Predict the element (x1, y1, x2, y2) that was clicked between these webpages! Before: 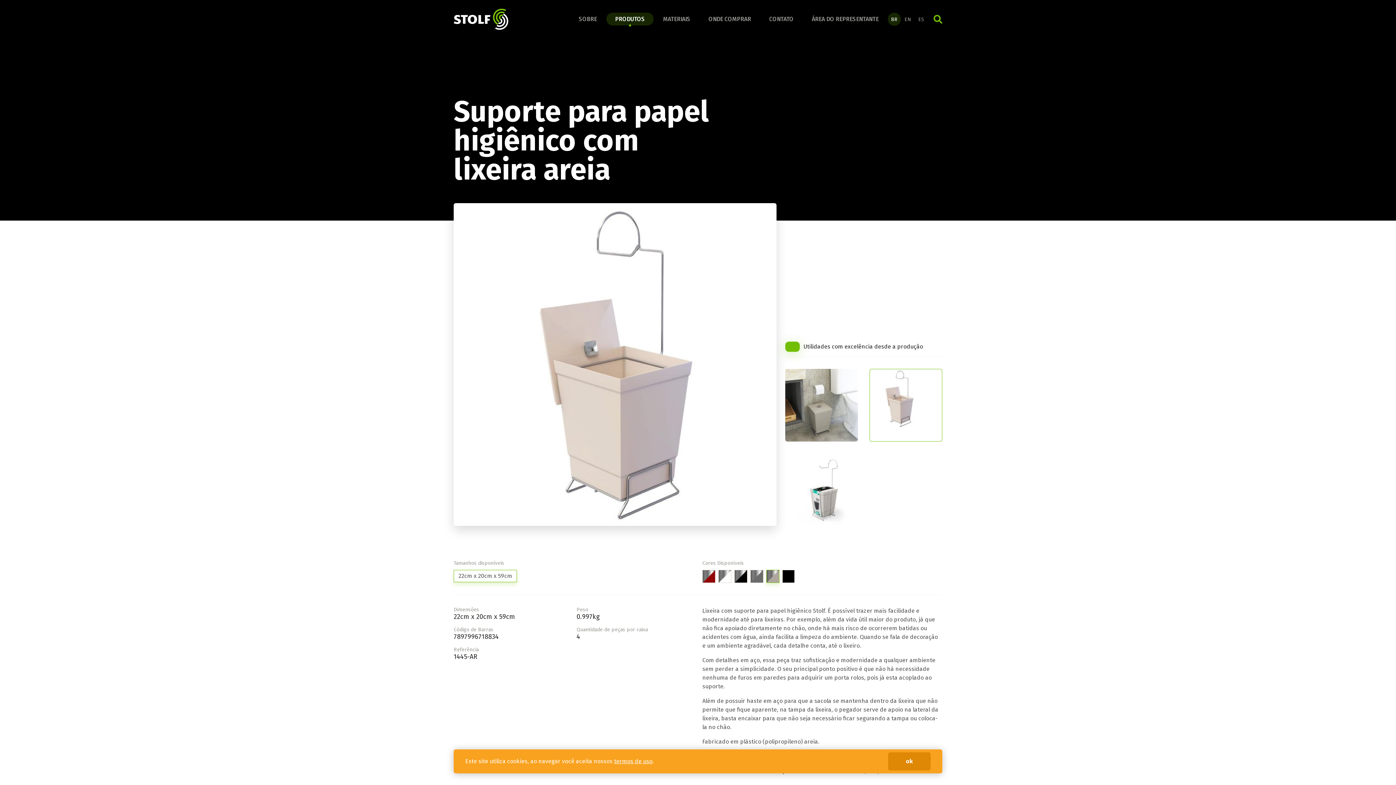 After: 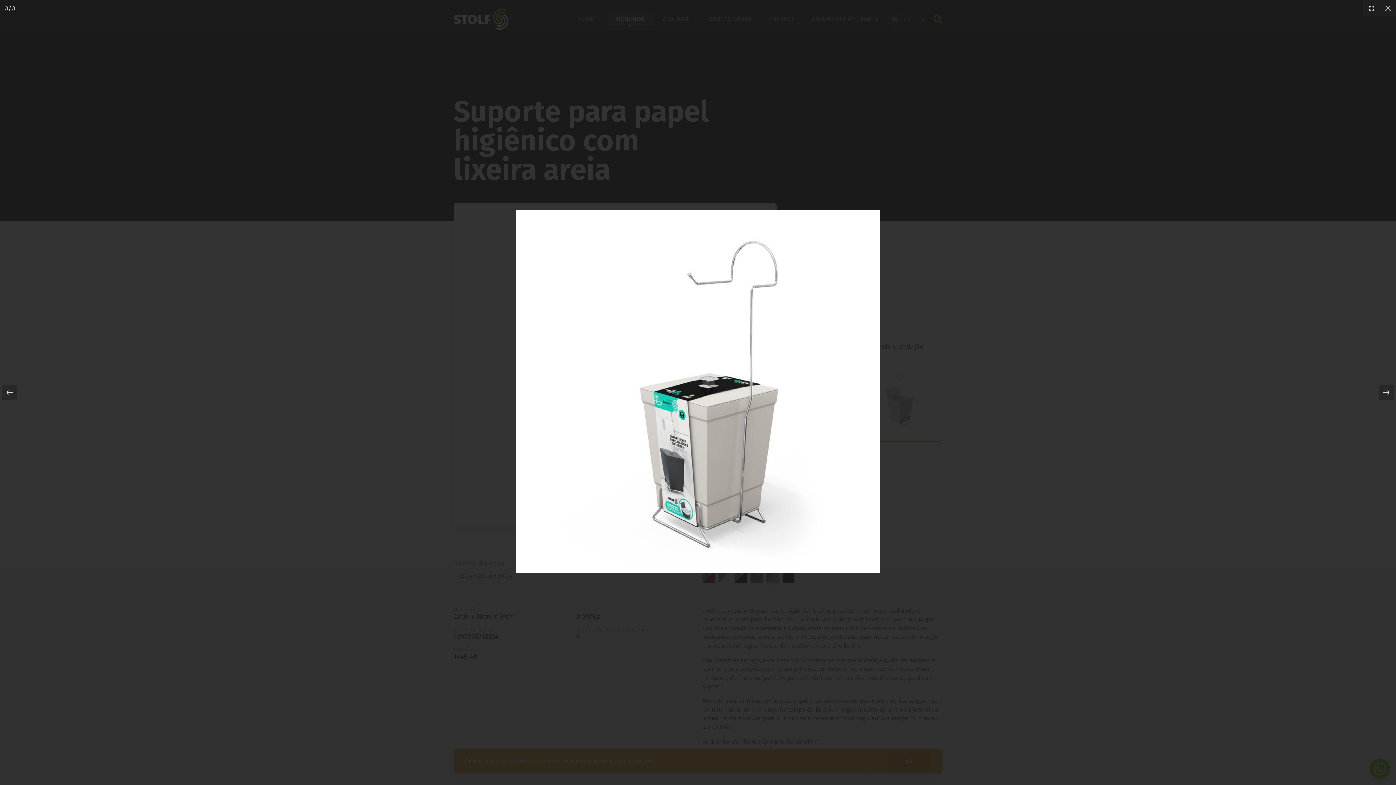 Action: bbox: (785, 453, 858, 526)